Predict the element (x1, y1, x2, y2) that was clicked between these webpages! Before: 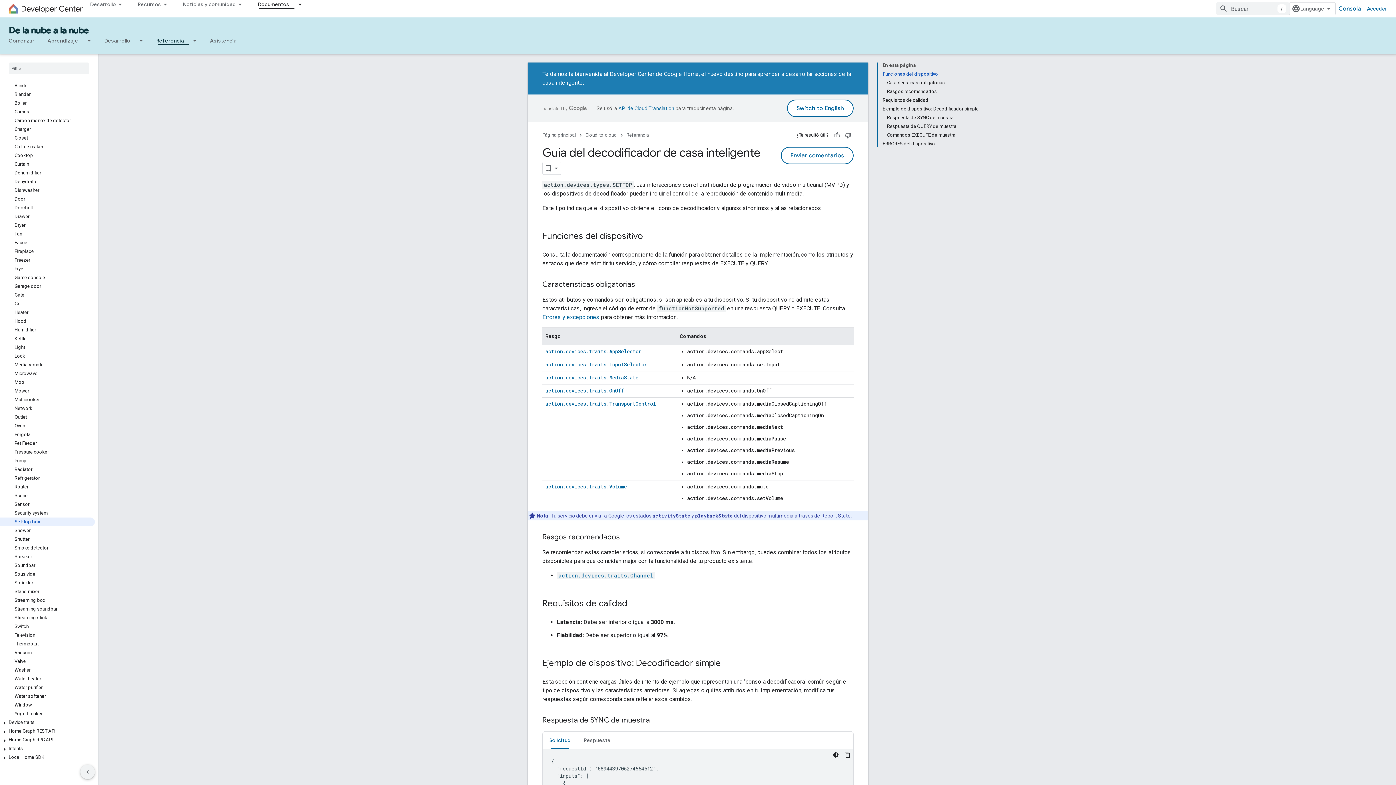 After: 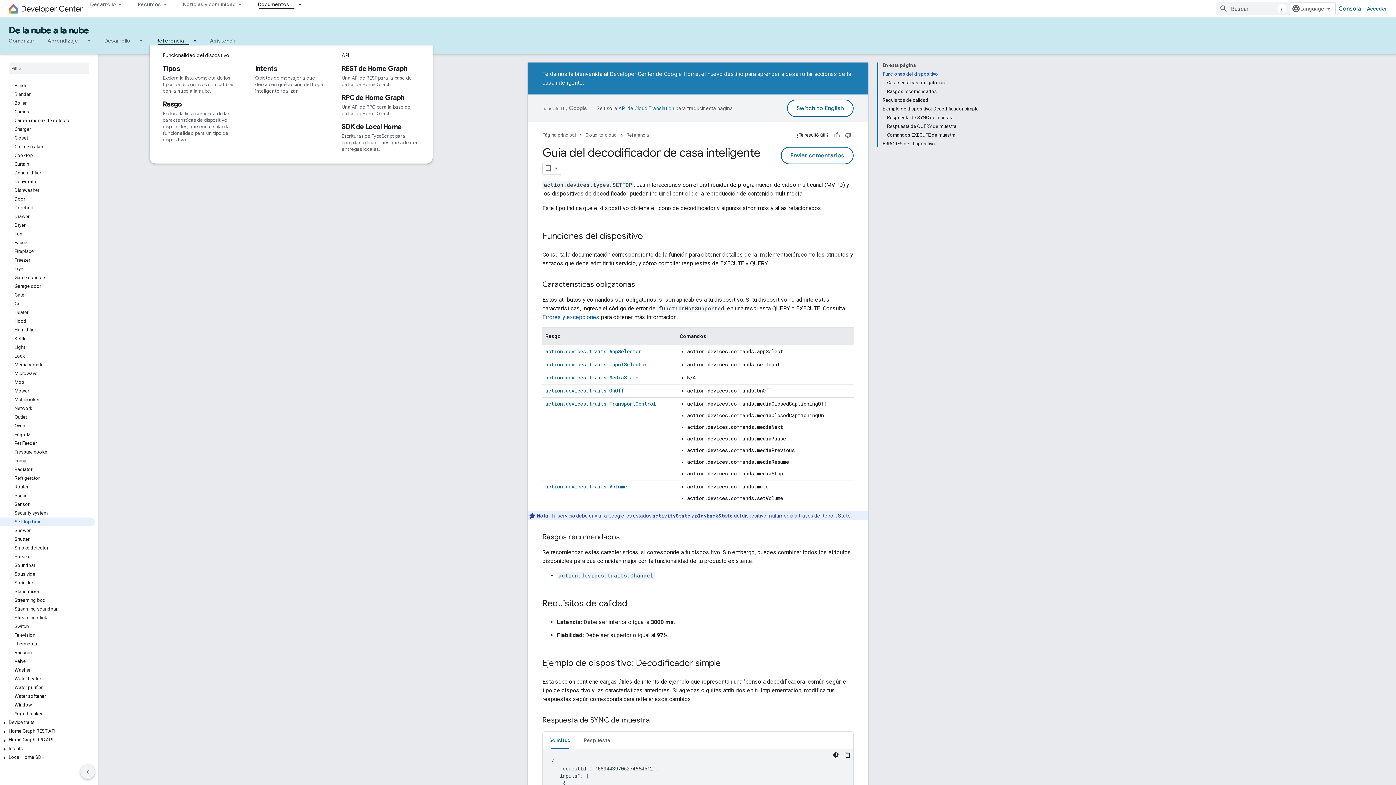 Action: bbox: (190, 36, 203, 45) label: Menú desplegable de Referencia